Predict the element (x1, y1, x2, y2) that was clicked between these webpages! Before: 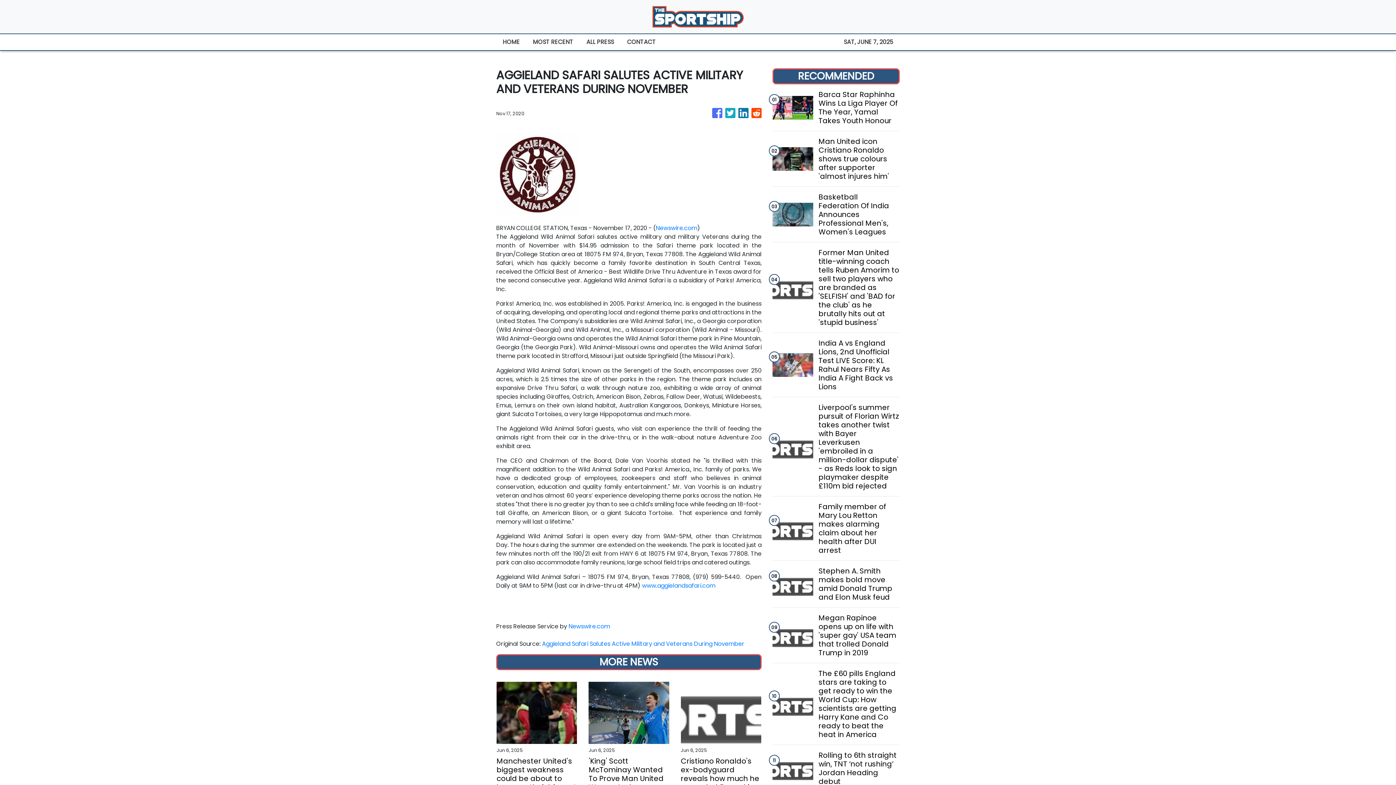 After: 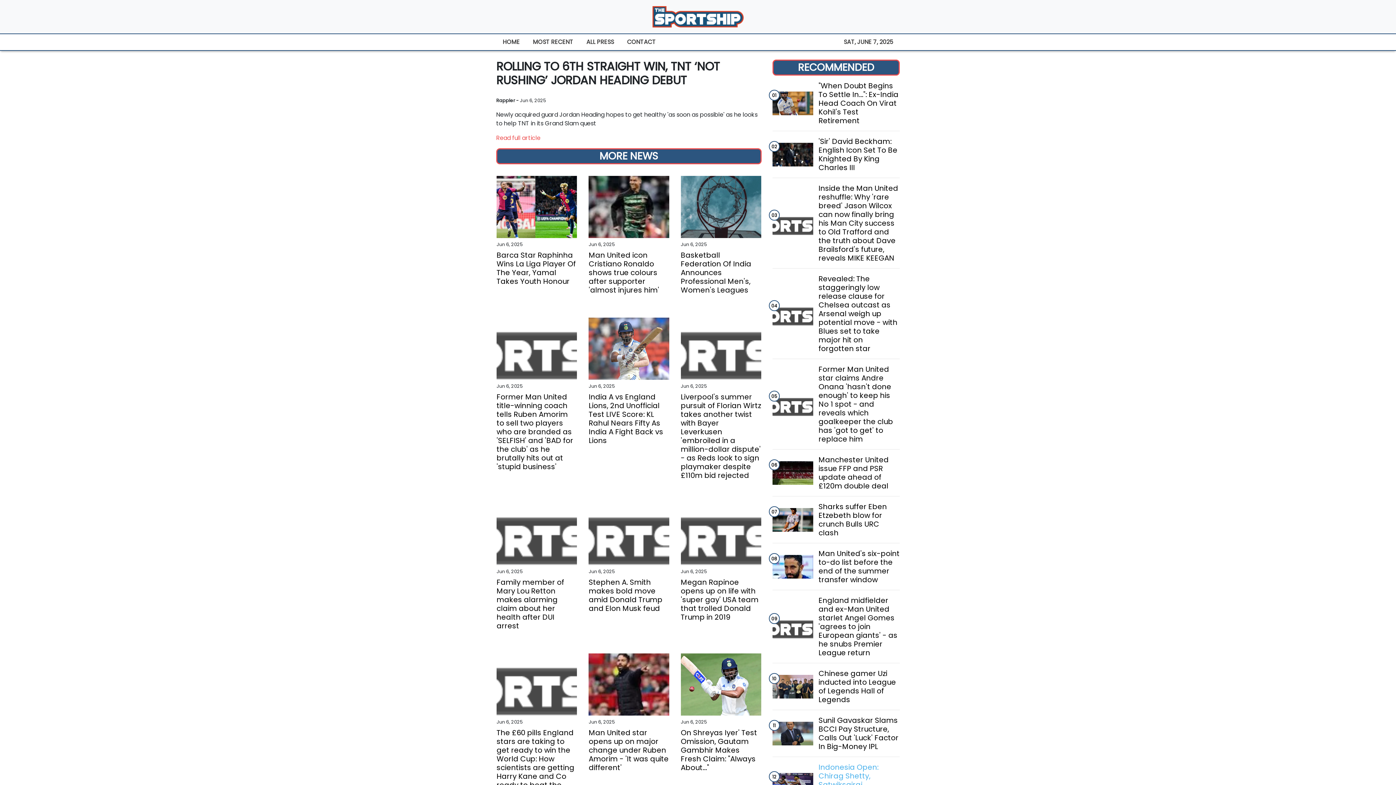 Action: bbox: (818, 751, 899, 786) label: Rolling to 6th straight win, TNT ‘not rushing’ Jordan Heading debut